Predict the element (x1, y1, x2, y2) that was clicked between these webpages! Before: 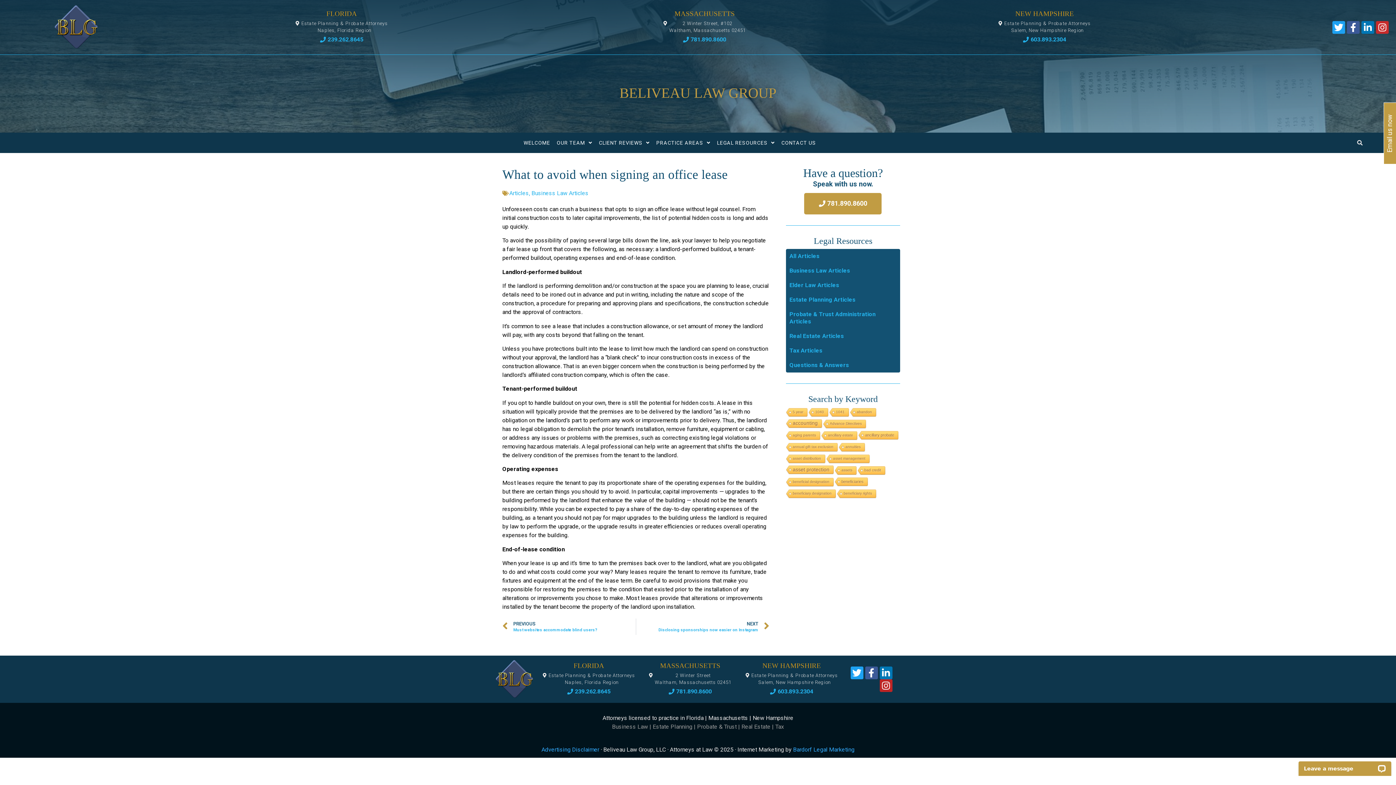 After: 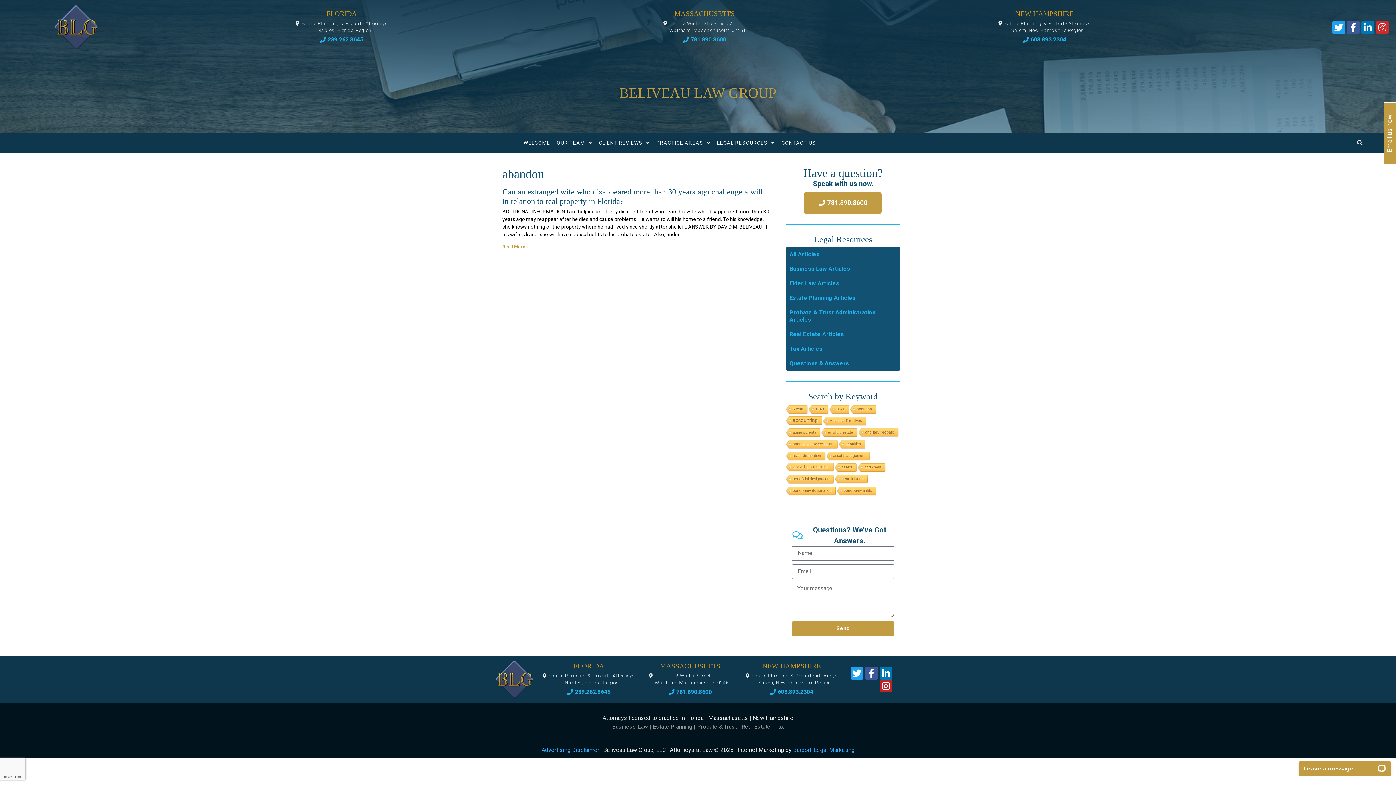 Action: bbox: (849, 408, 875, 417) label: abandon (1 item)